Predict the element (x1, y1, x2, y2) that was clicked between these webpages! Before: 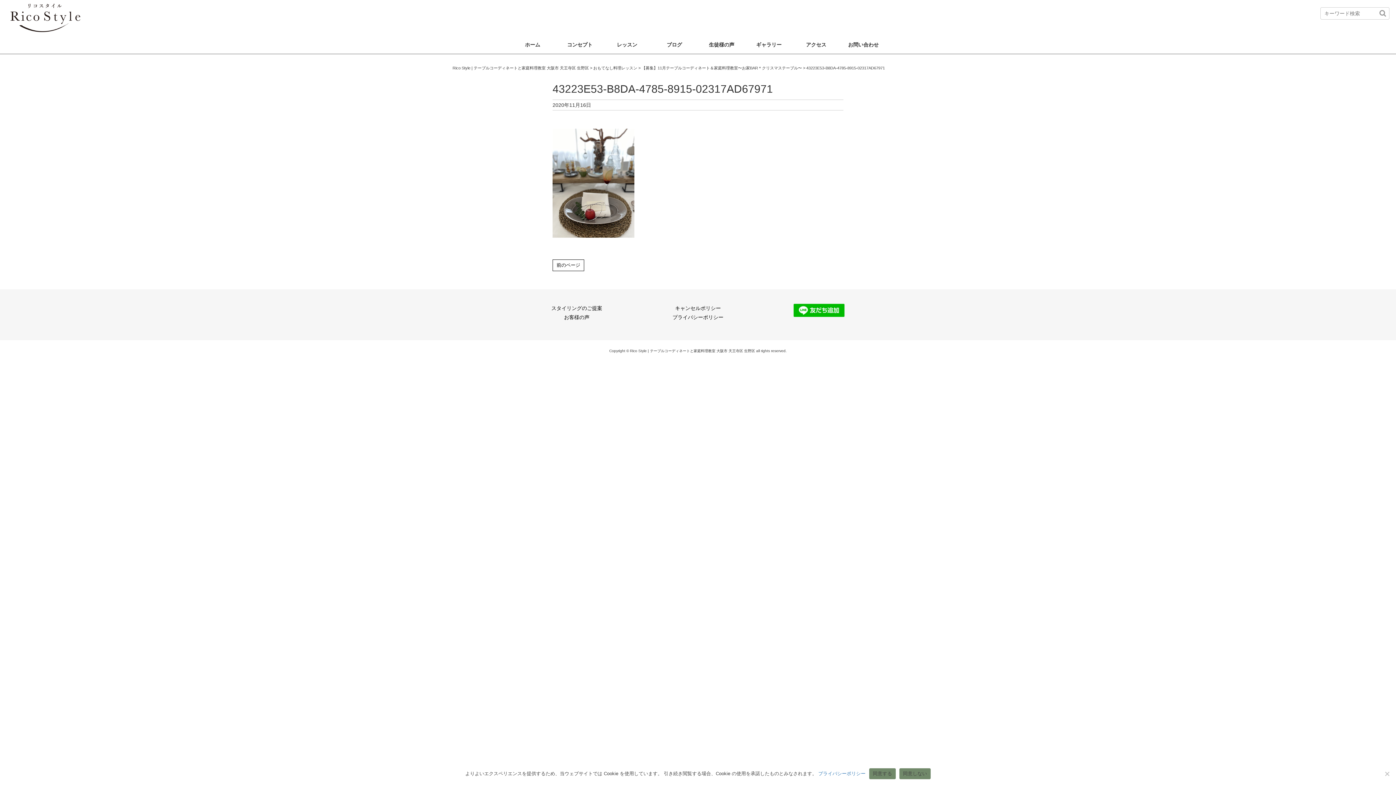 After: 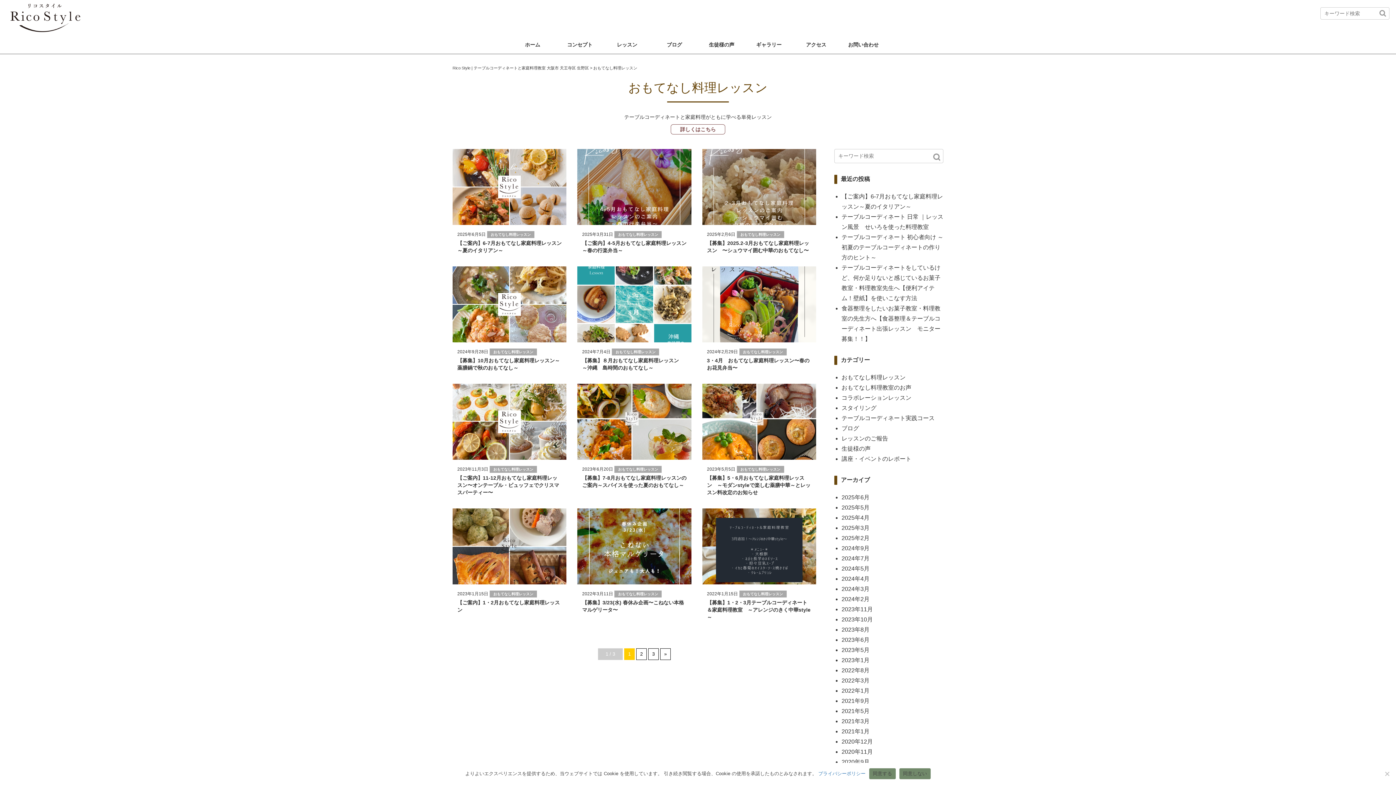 Action: bbox: (593, 65, 637, 70) label: おもてなし料理レッスン